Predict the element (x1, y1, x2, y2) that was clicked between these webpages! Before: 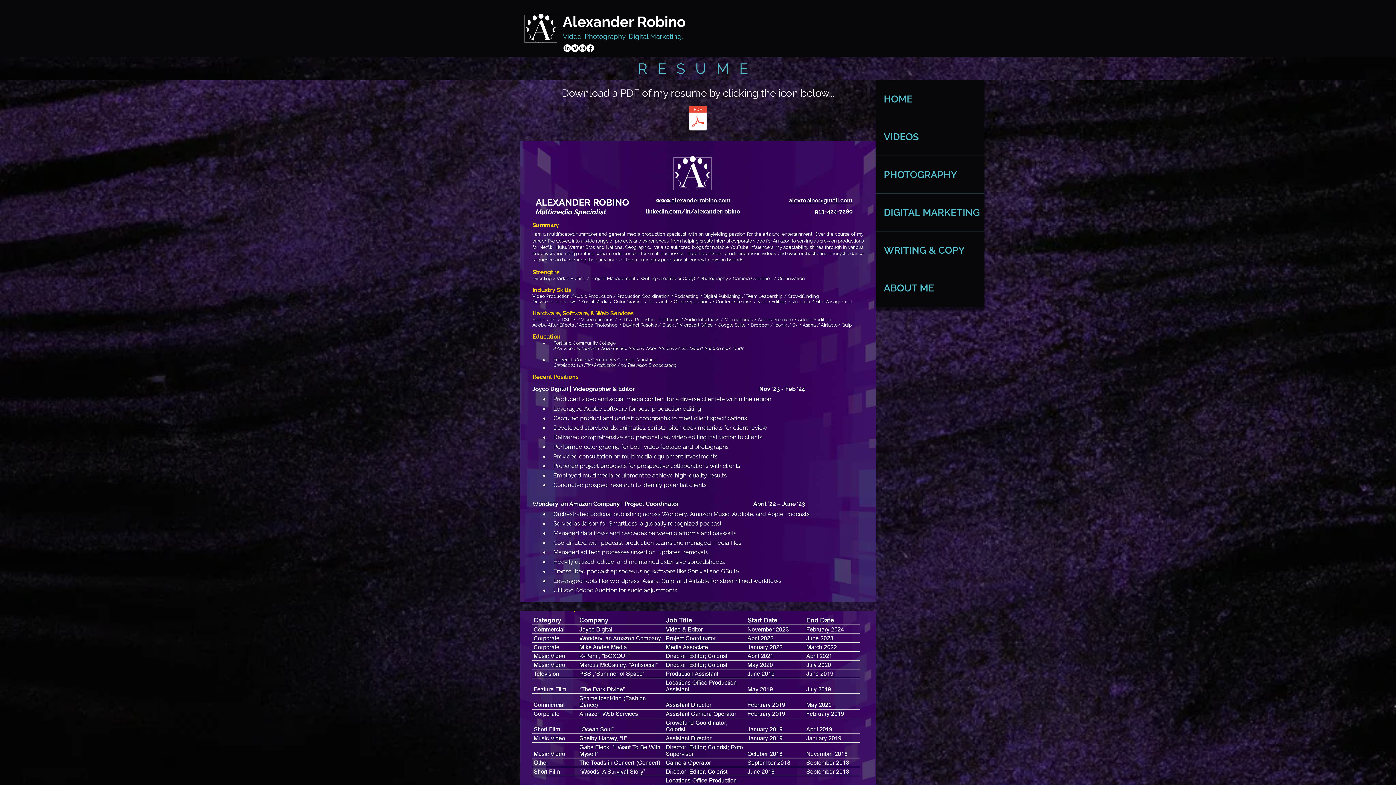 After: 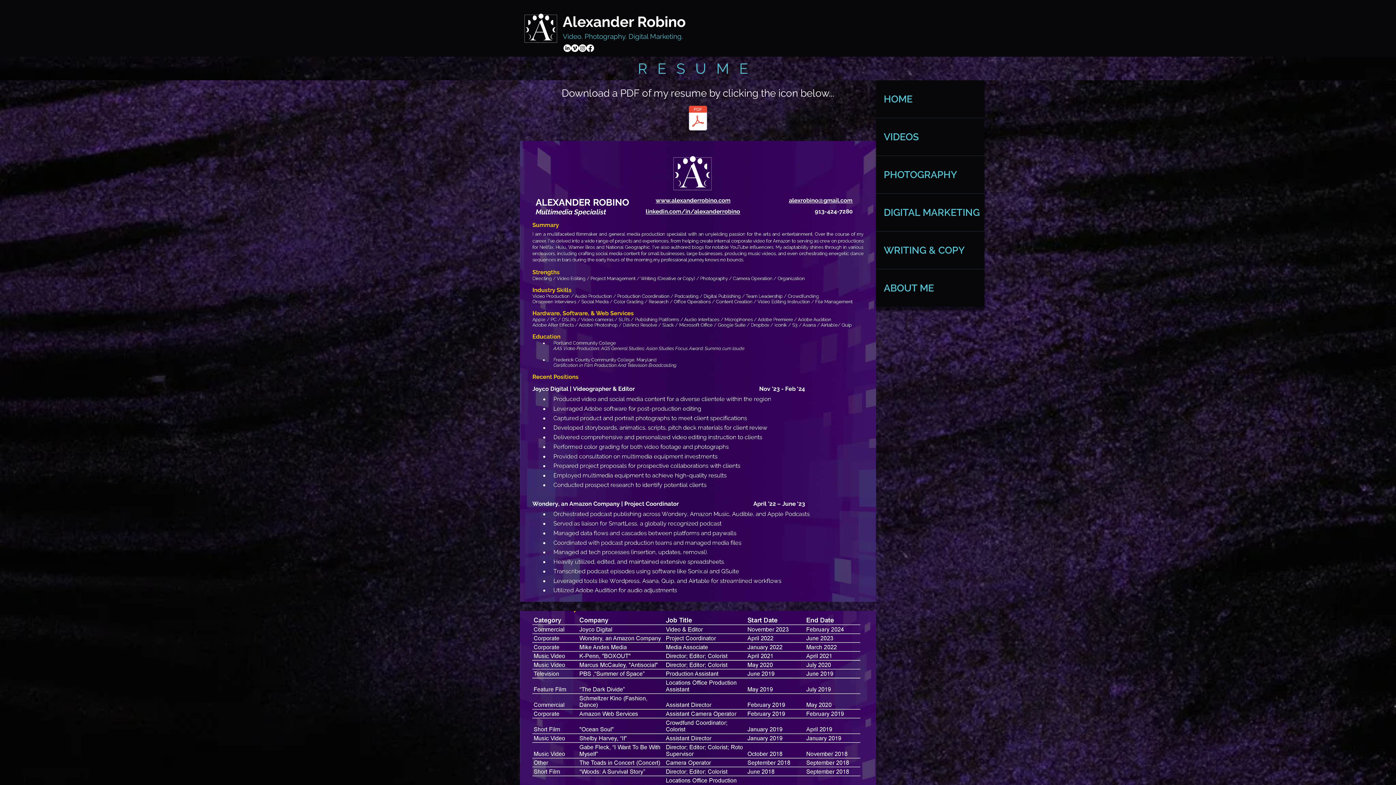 Action: bbox: (571, 44, 578, 52)